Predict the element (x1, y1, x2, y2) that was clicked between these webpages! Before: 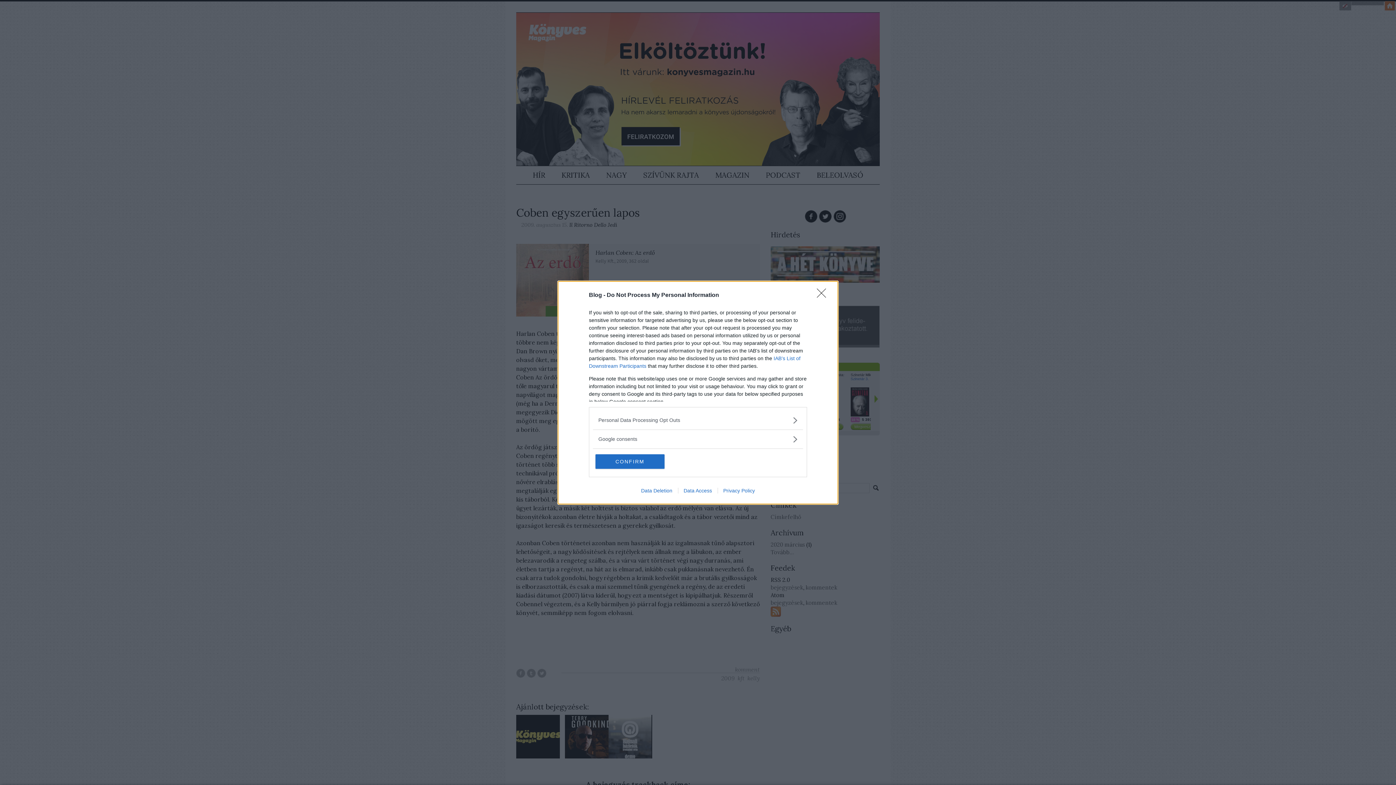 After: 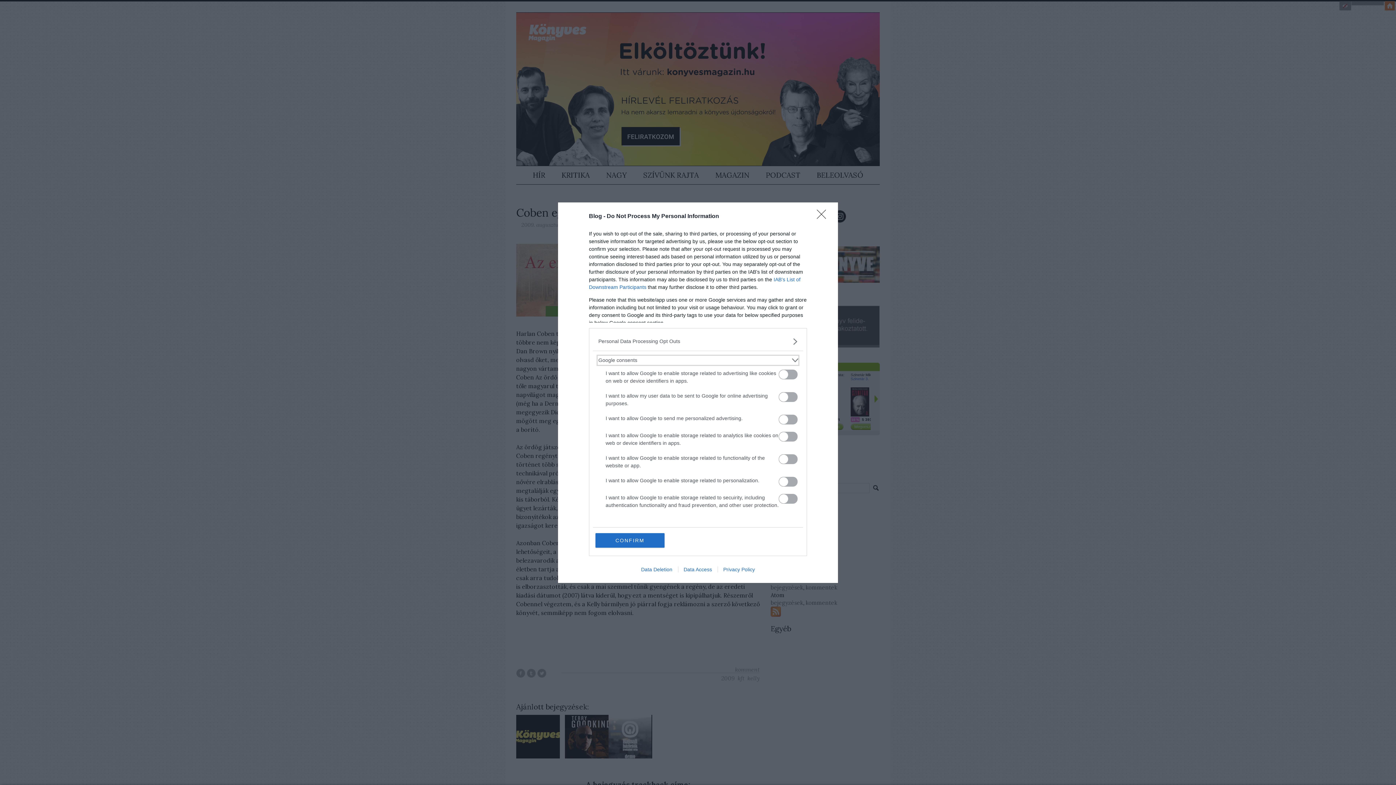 Action: label: Google consents bbox: (598, 435, 797, 443)